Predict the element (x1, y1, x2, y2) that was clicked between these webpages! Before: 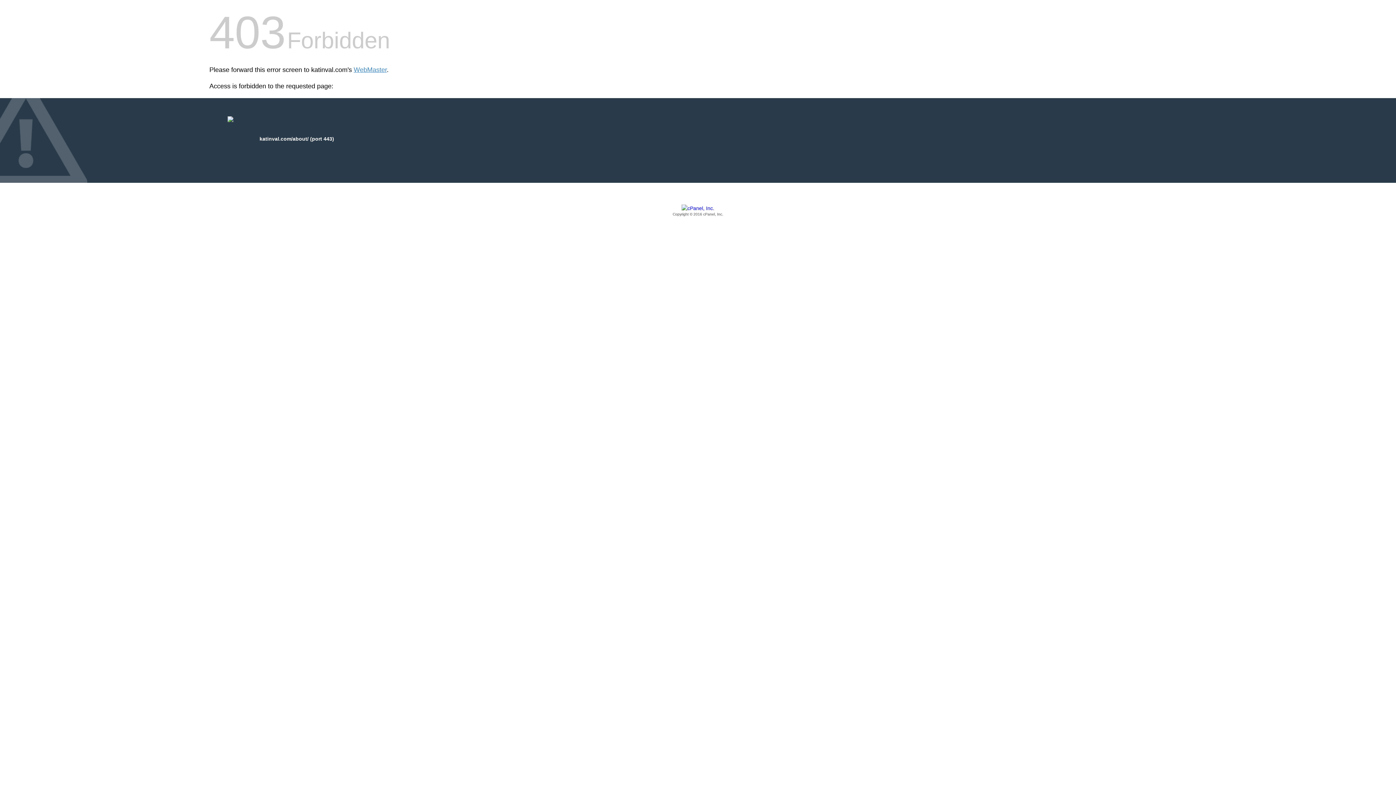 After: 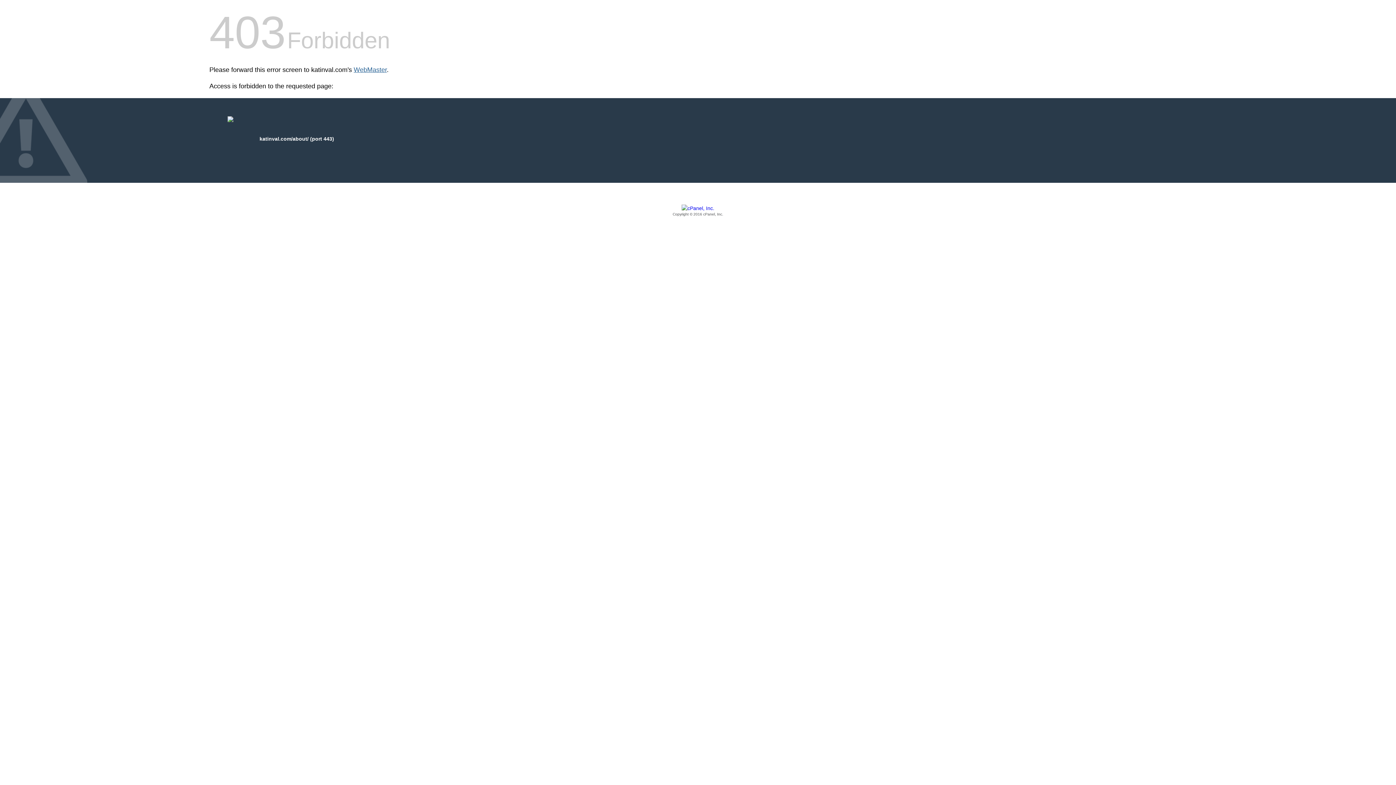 Action: label: WebMaster bbox: (353, 66, 386, 73)